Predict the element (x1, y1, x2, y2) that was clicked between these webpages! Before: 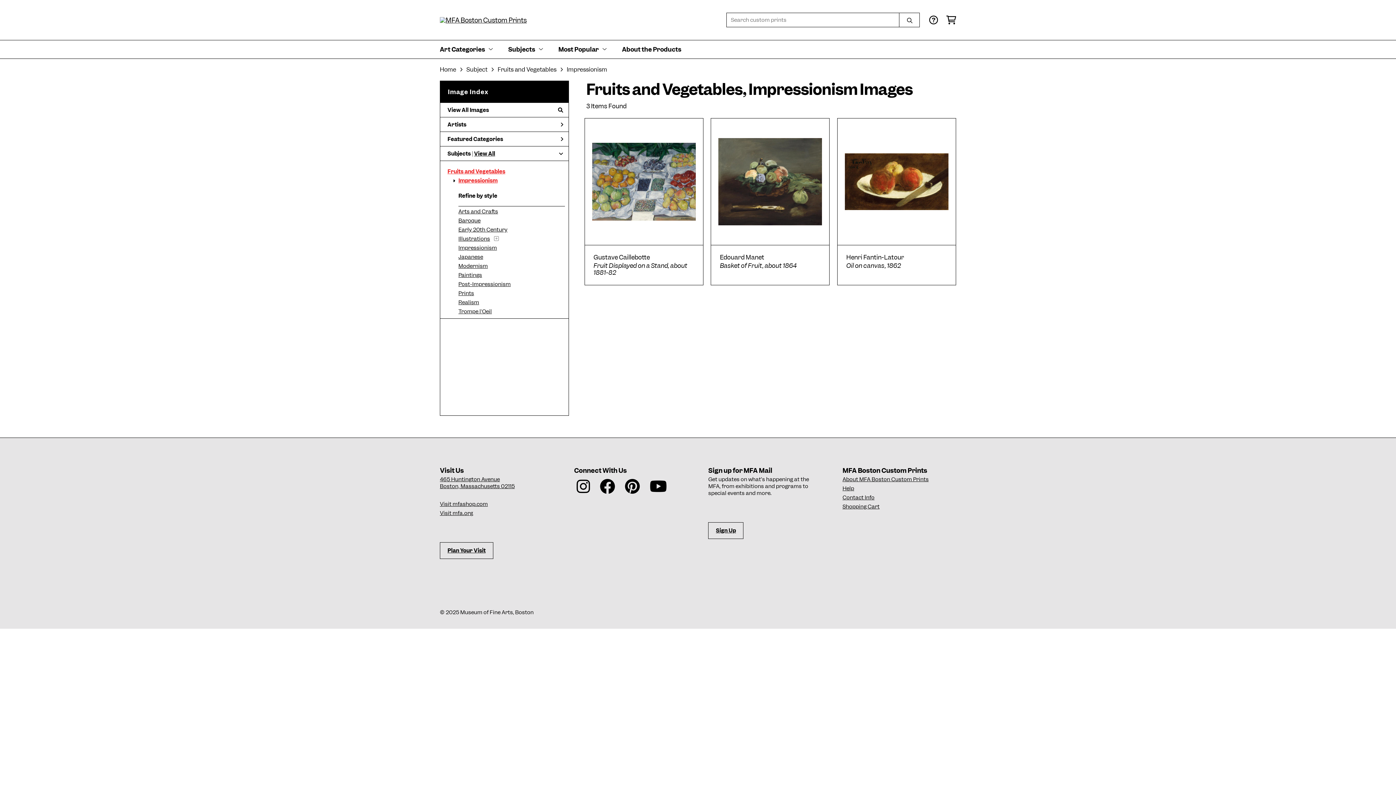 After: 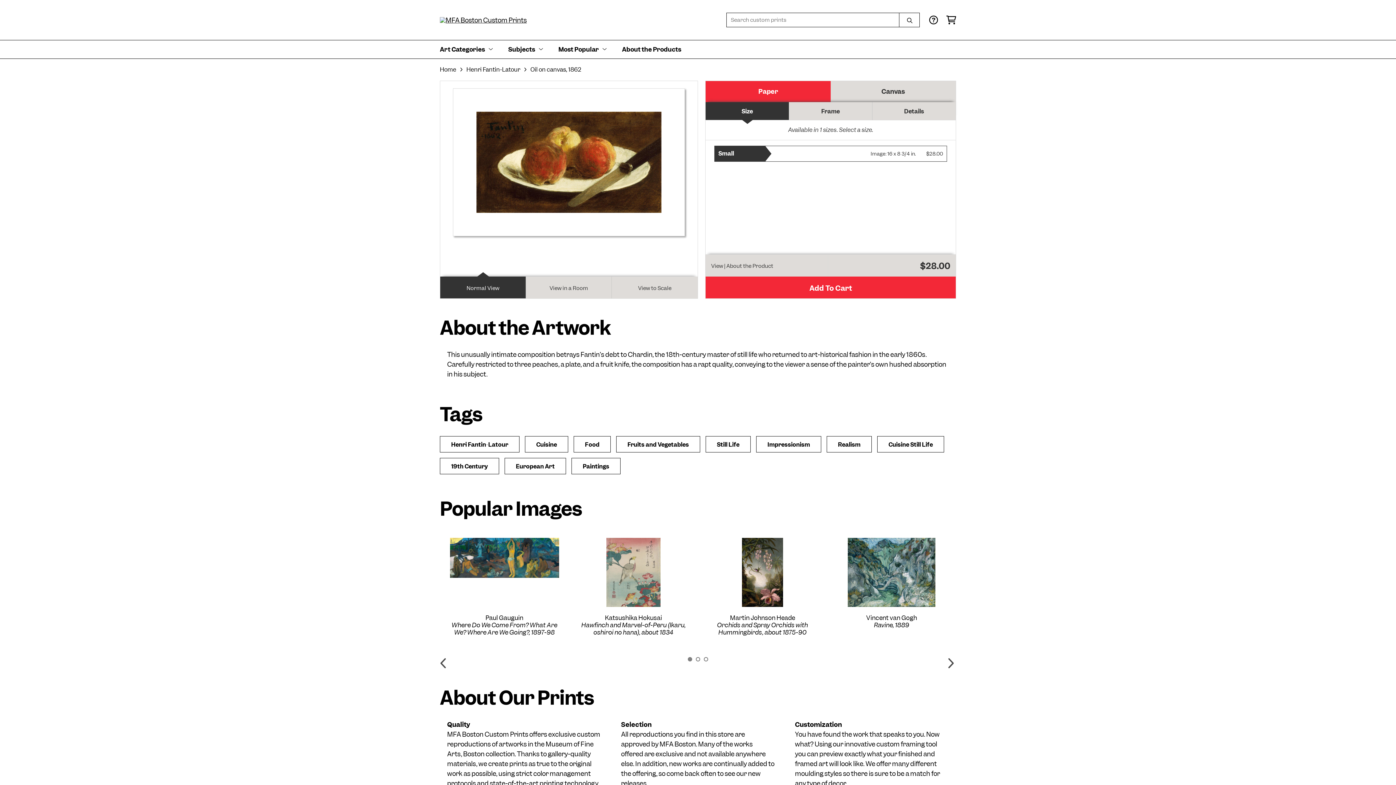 Action: label: Henri Fantin-Latour
Oil on canvas, 1862 bbox: (846, 254, 947, 269)